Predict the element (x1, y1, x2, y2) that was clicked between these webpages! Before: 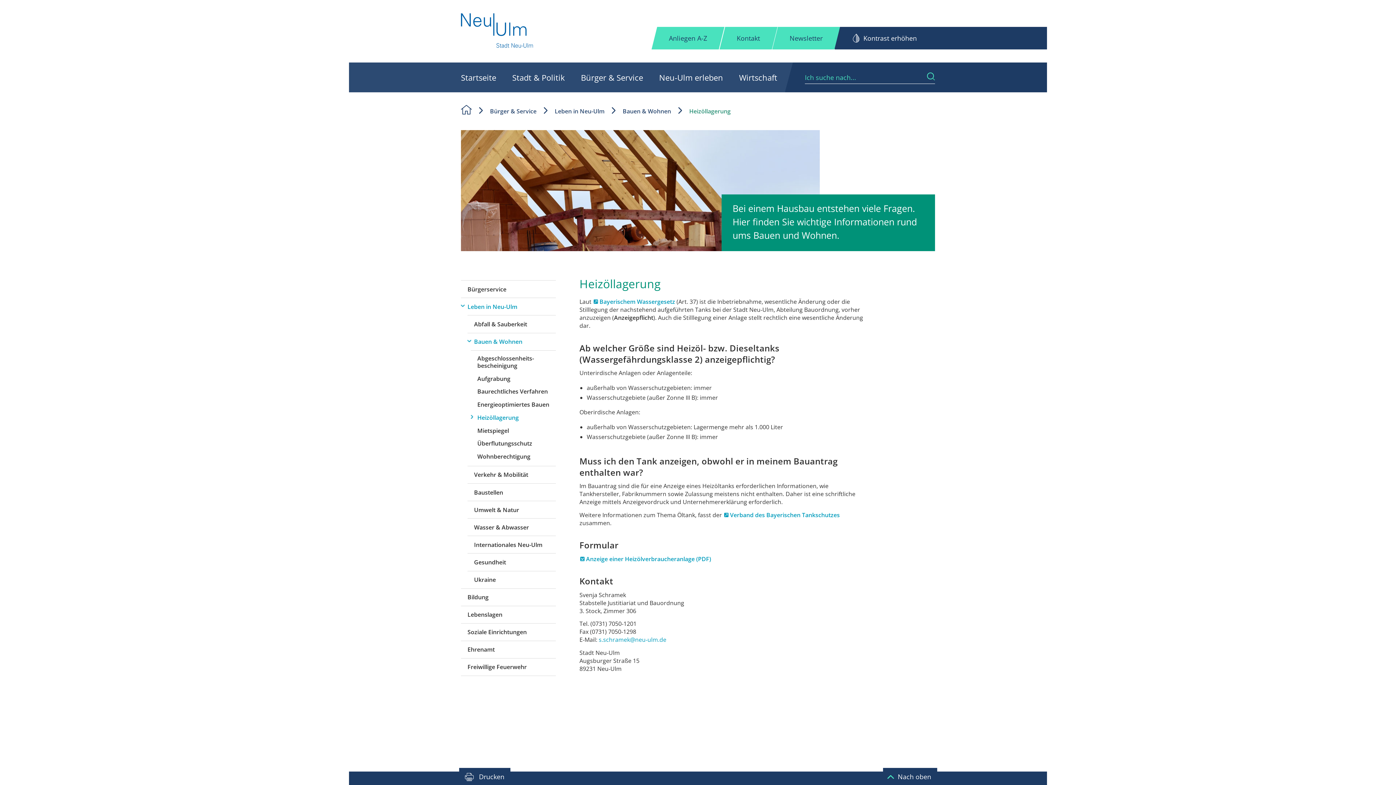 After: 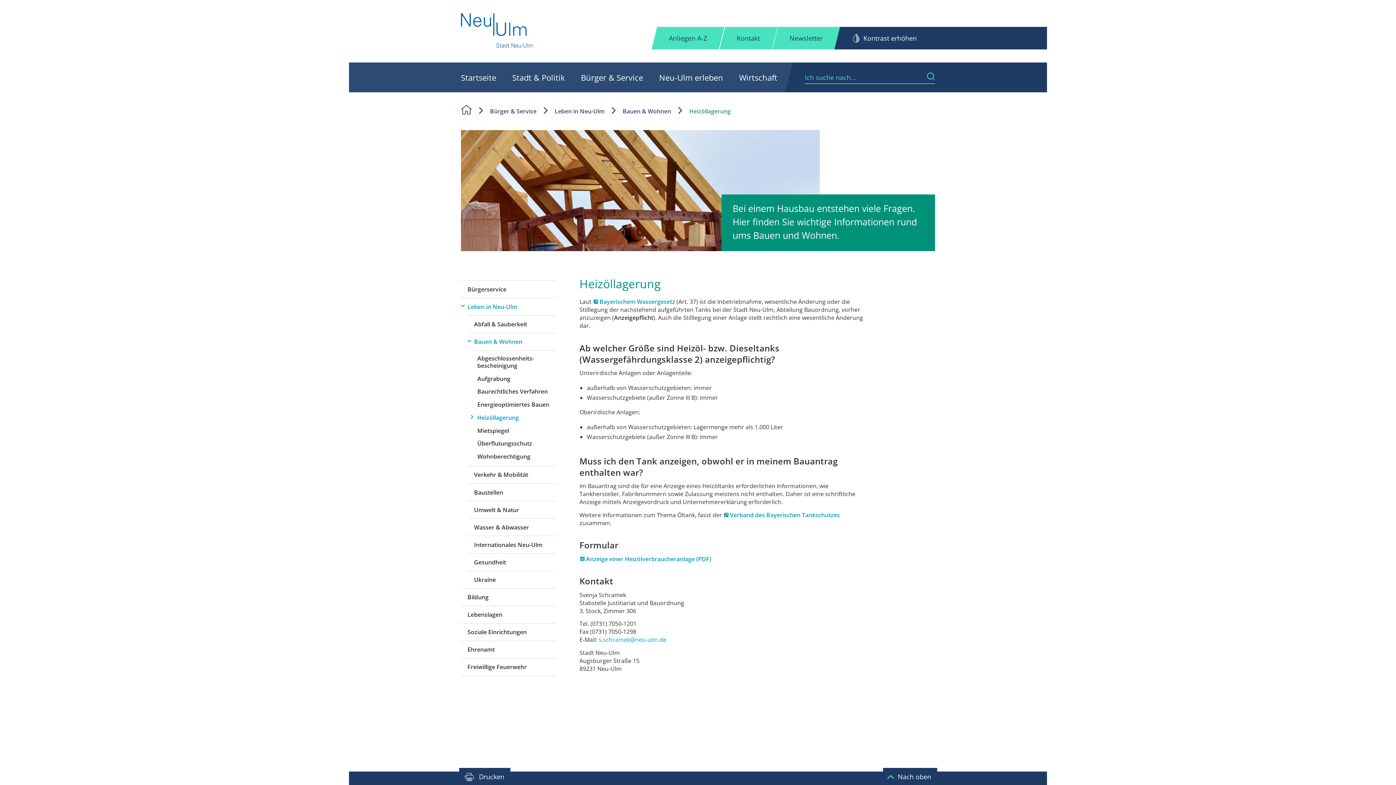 Action: bbox: (470, 411, 555, 424) label: Heizöllagerung